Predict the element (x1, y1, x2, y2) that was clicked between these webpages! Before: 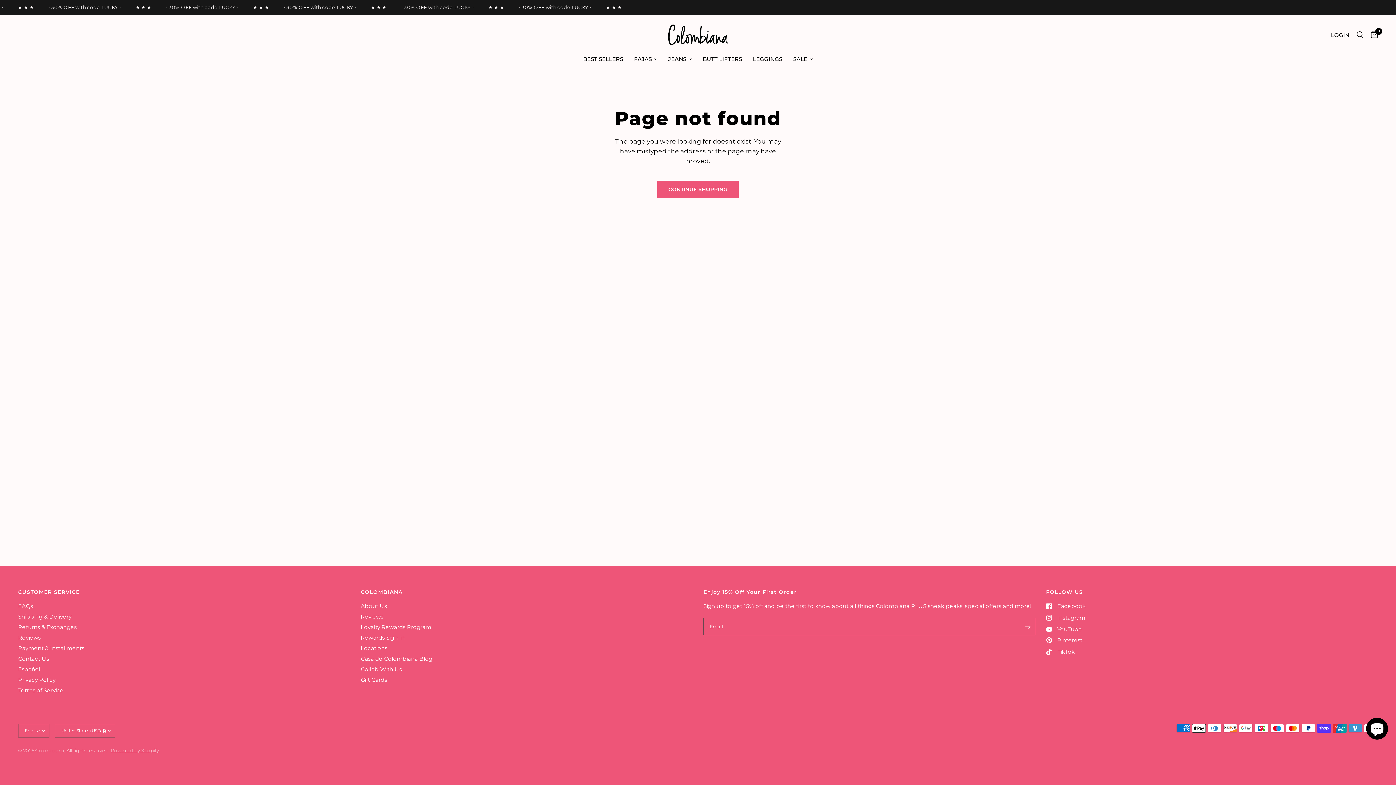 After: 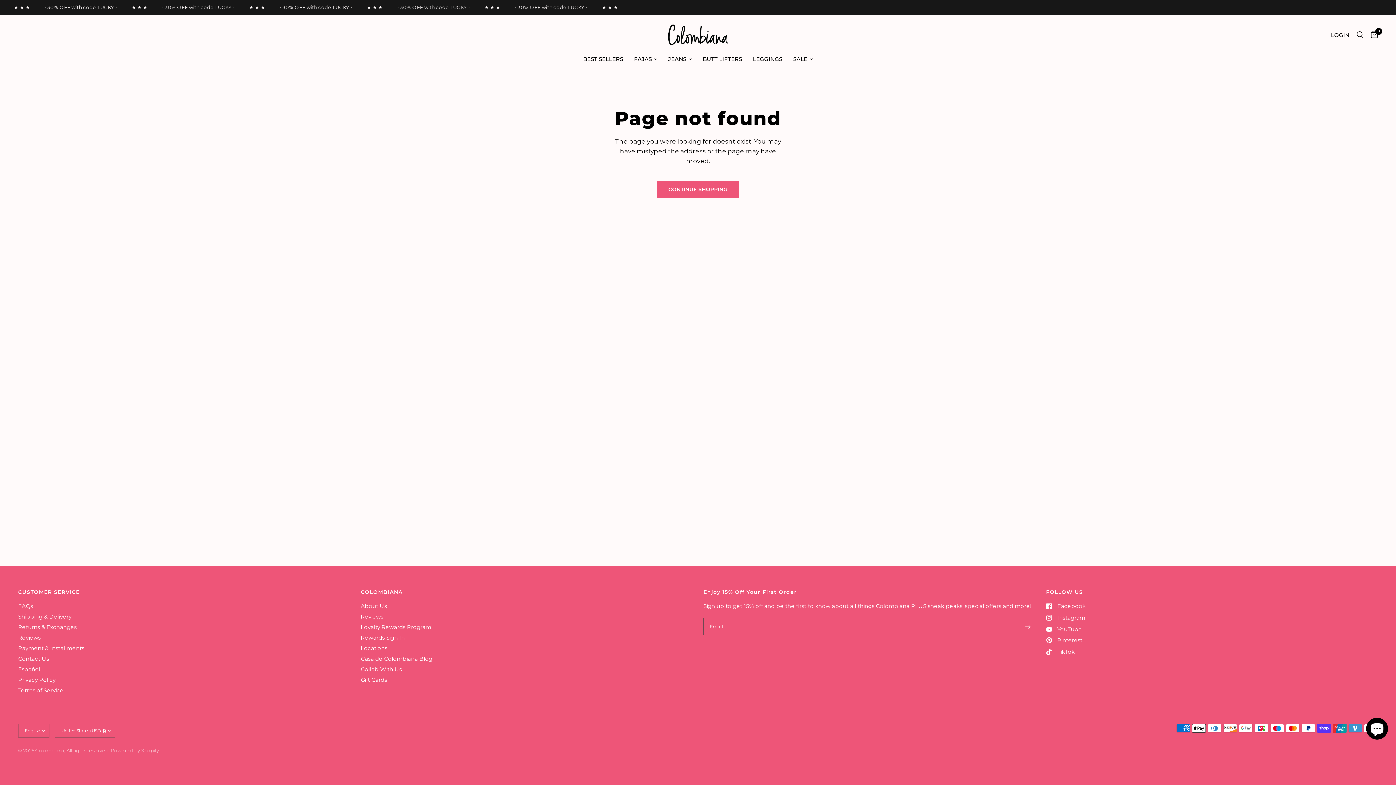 Action: label: YouTube bbox: (1046, 625, 1082, 634)